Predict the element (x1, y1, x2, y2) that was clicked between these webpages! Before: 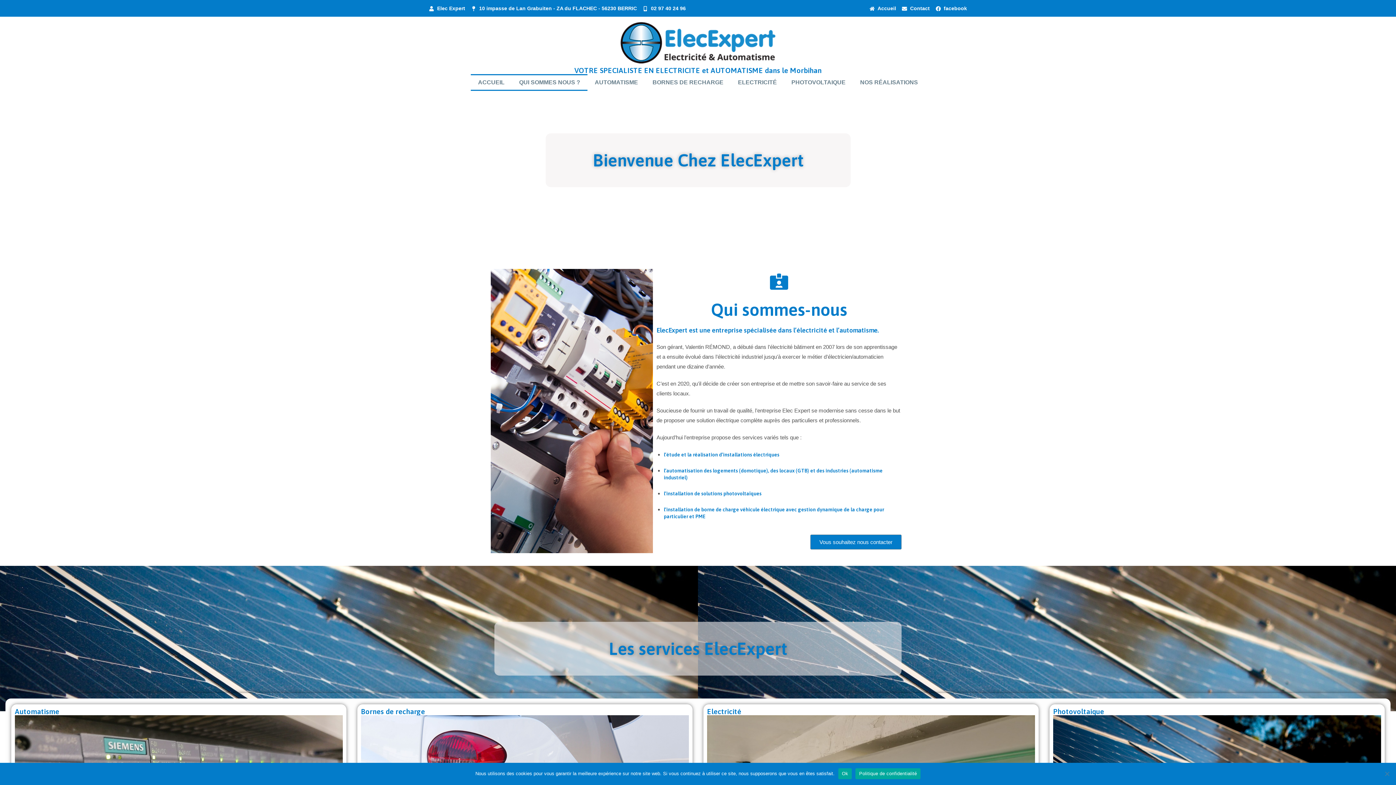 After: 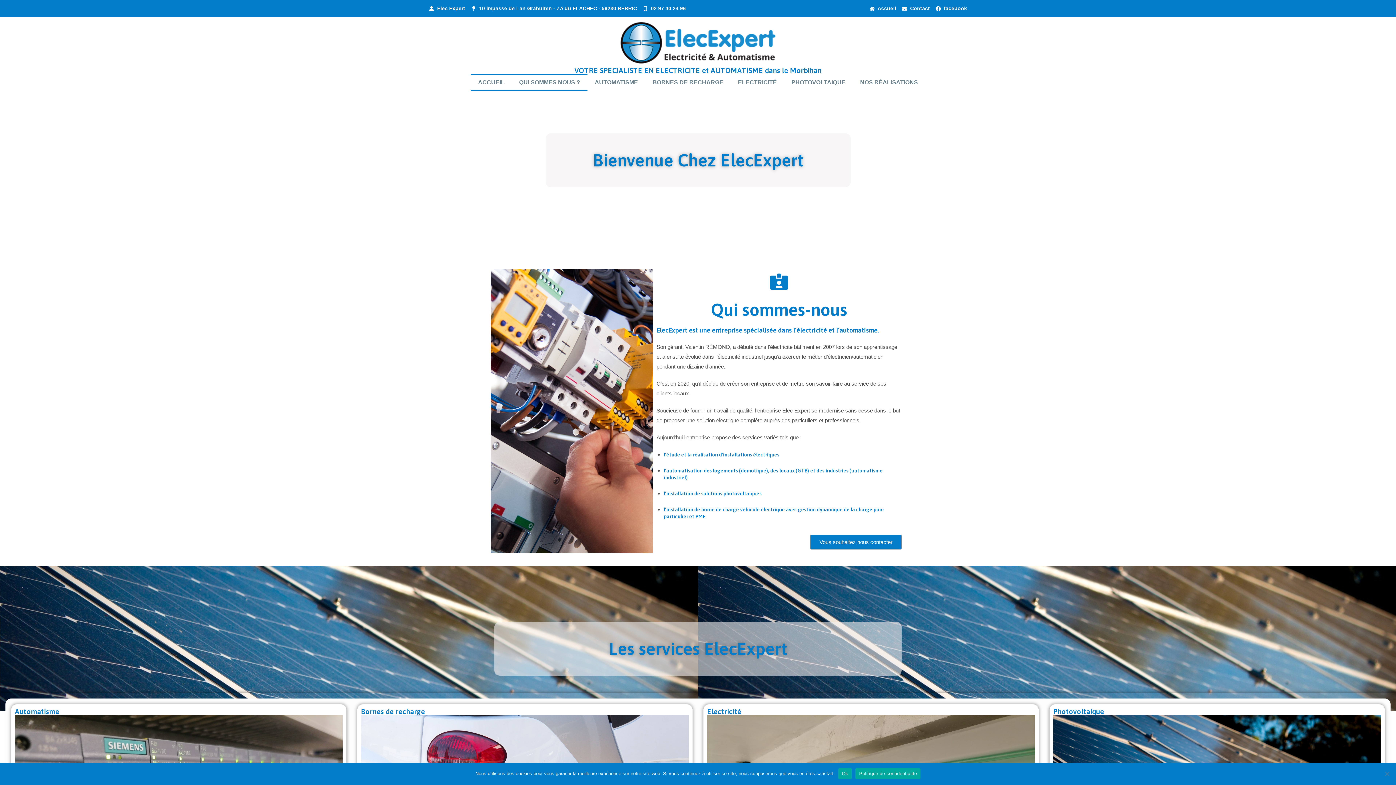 Action: label: ACCUEIL bbox: (470, 74, 512, 90)